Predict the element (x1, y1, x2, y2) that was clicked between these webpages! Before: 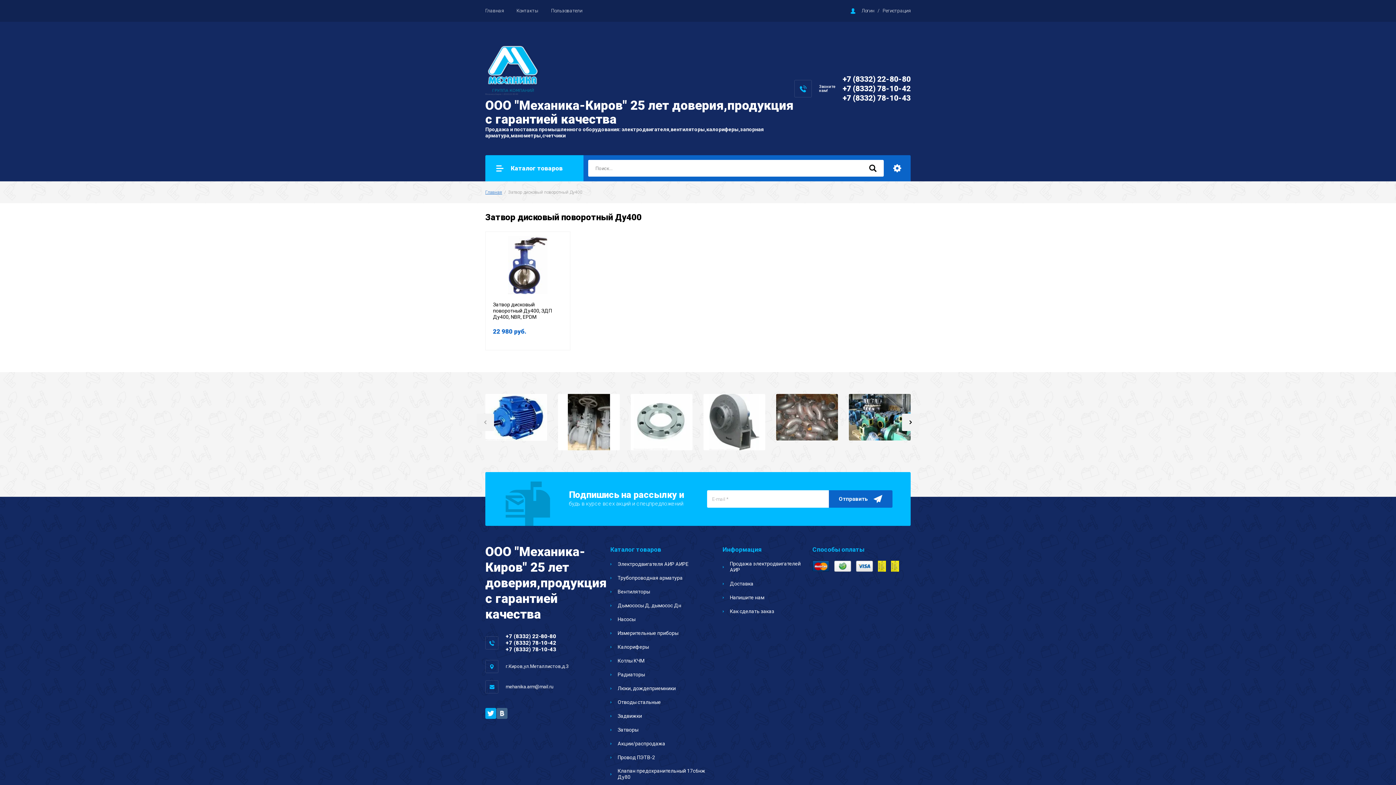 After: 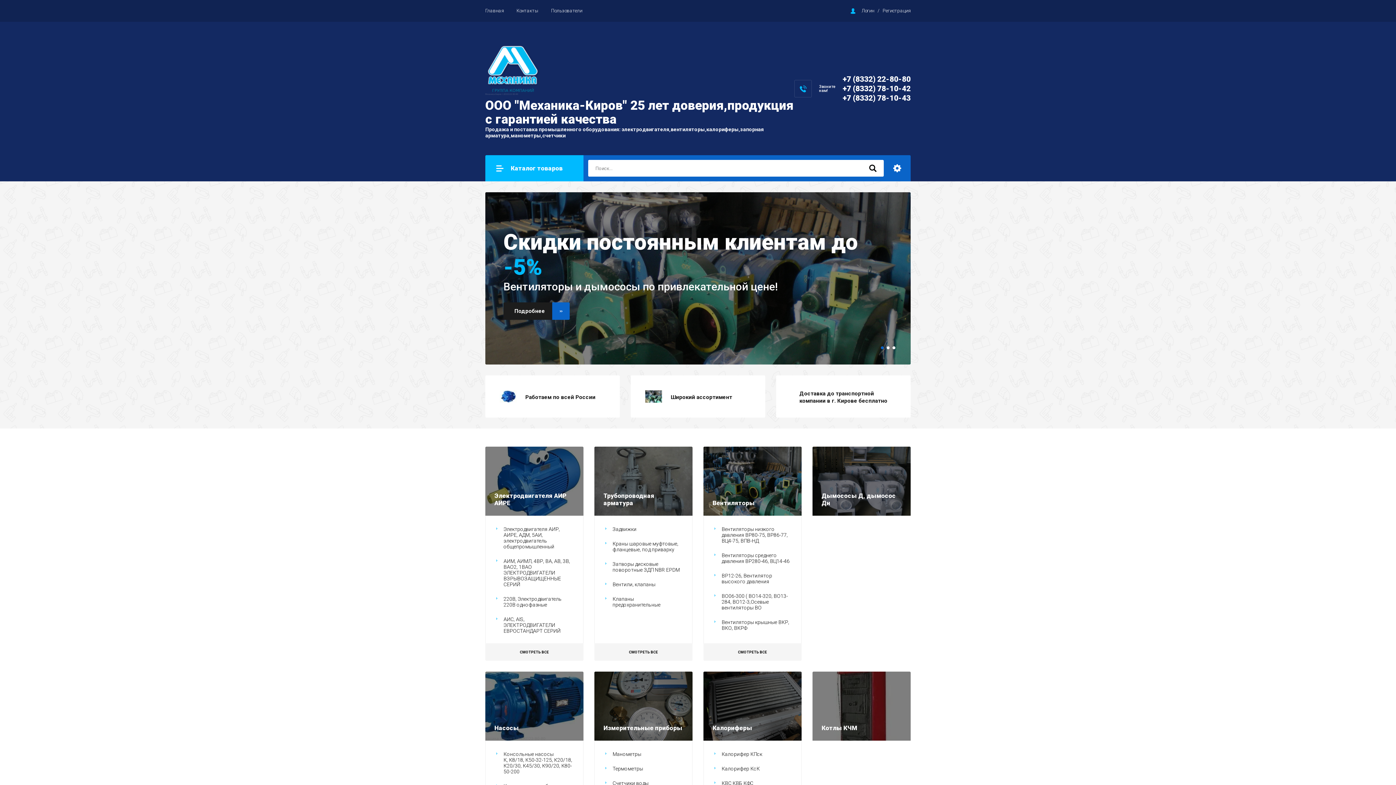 Action: label: Главная bbox: (485, 8, 504, 13)